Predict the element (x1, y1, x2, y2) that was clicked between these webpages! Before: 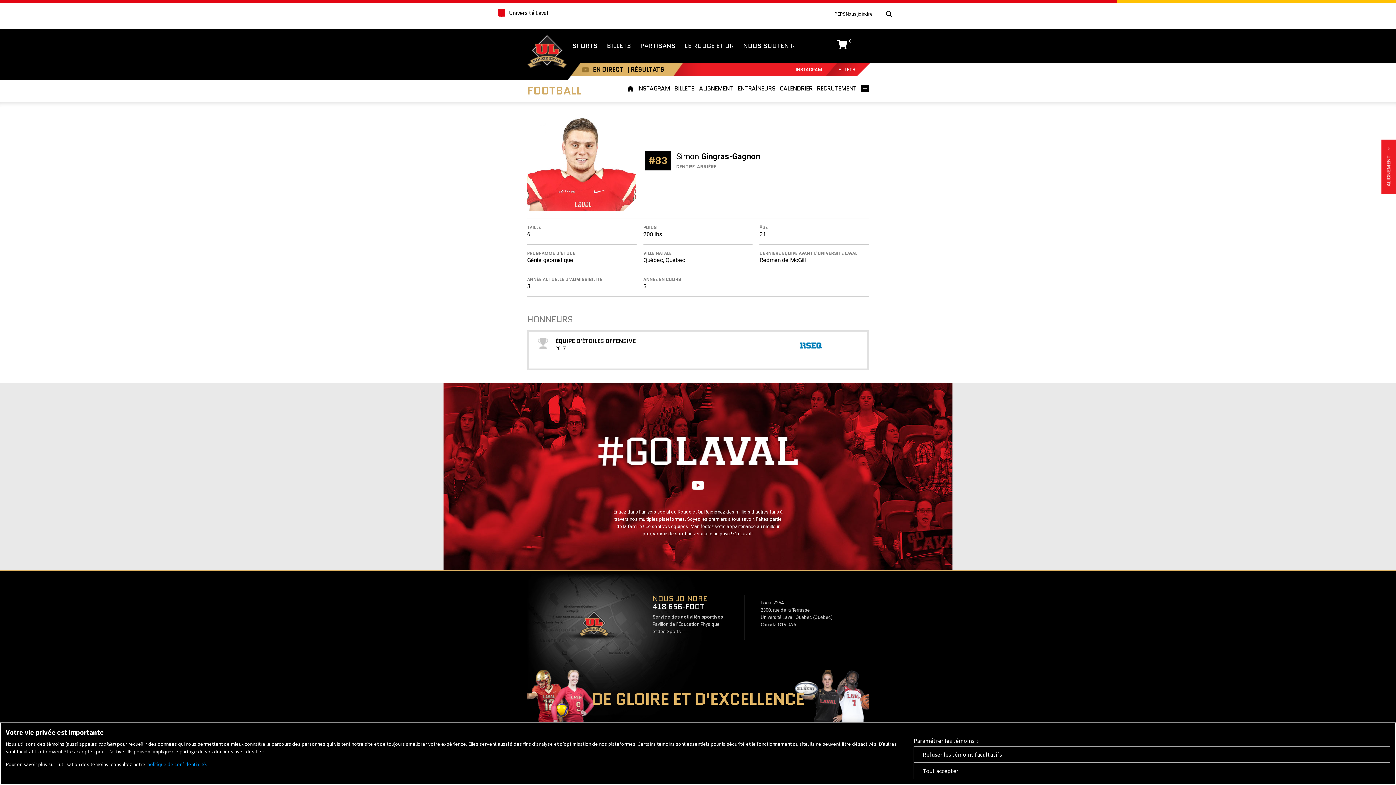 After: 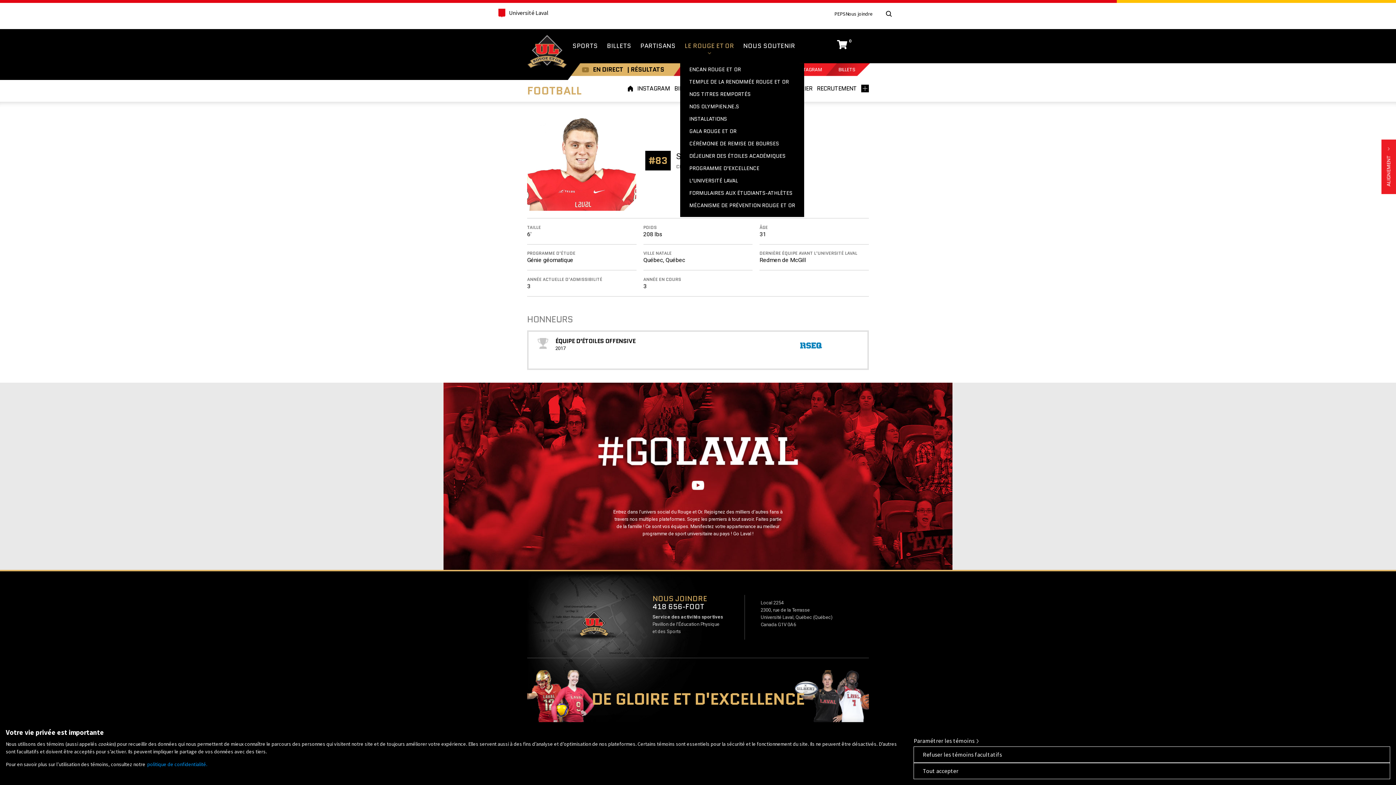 Action: label: LE ROUGE ET OR bbox: (680, 29, 738, 63)